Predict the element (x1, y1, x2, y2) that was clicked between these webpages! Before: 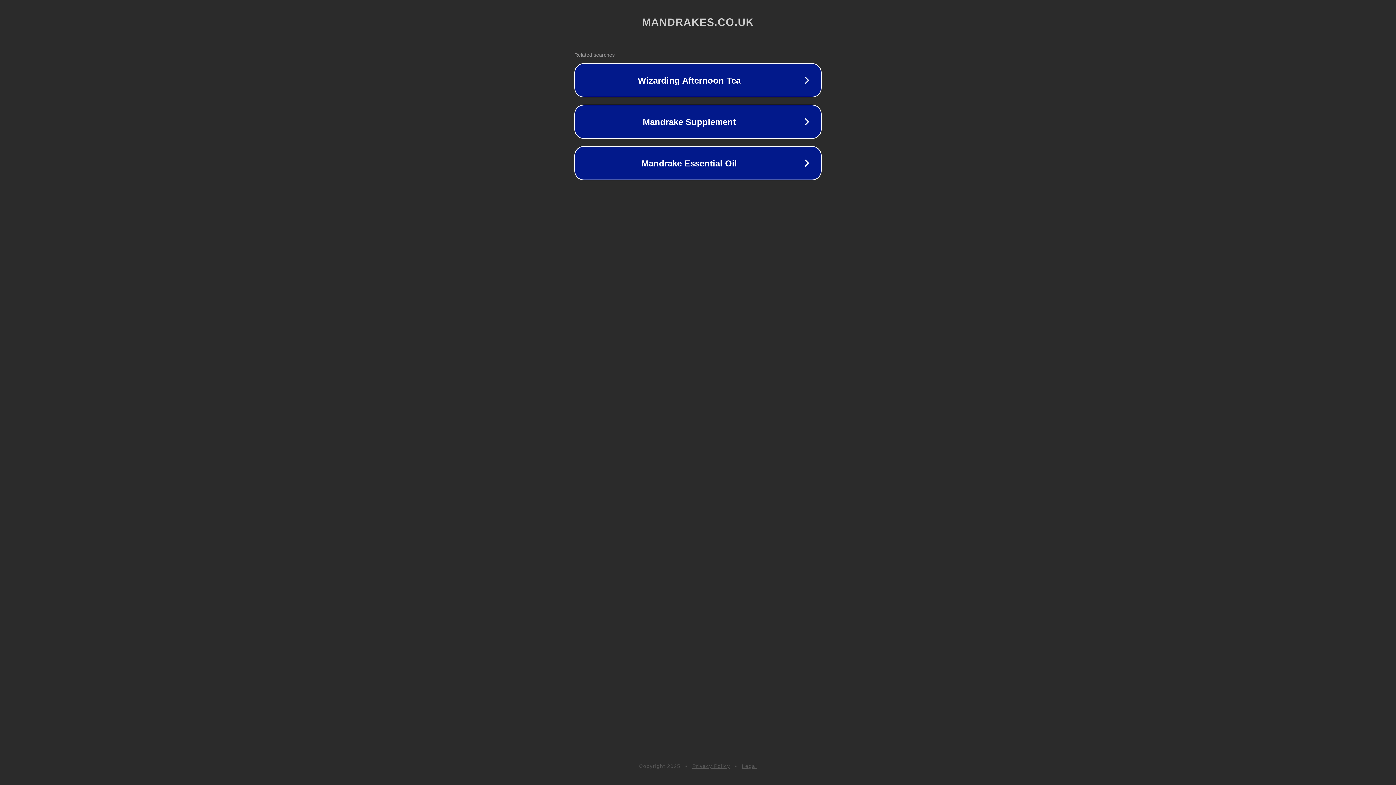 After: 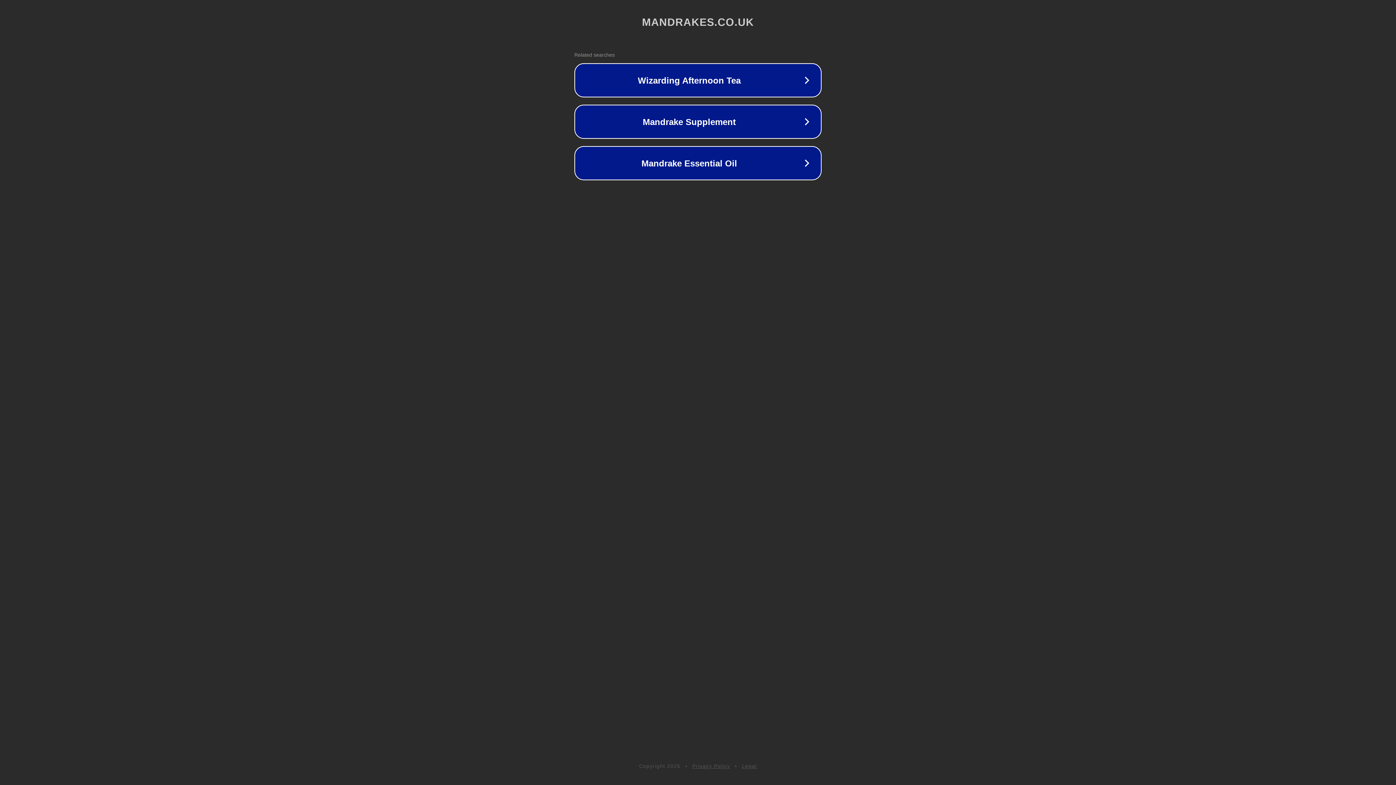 Action: bbox: (692, 763, 730, 769) label: Privacy Policy